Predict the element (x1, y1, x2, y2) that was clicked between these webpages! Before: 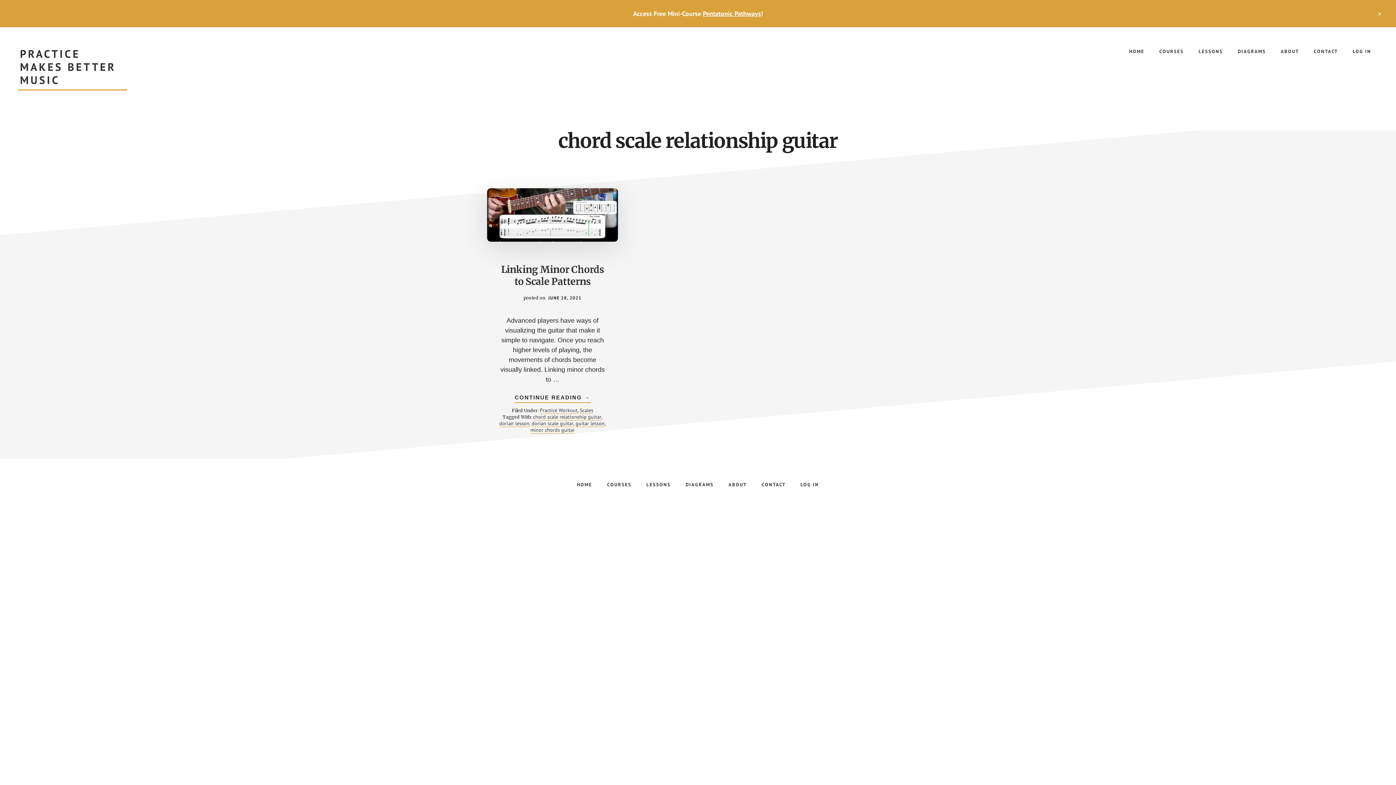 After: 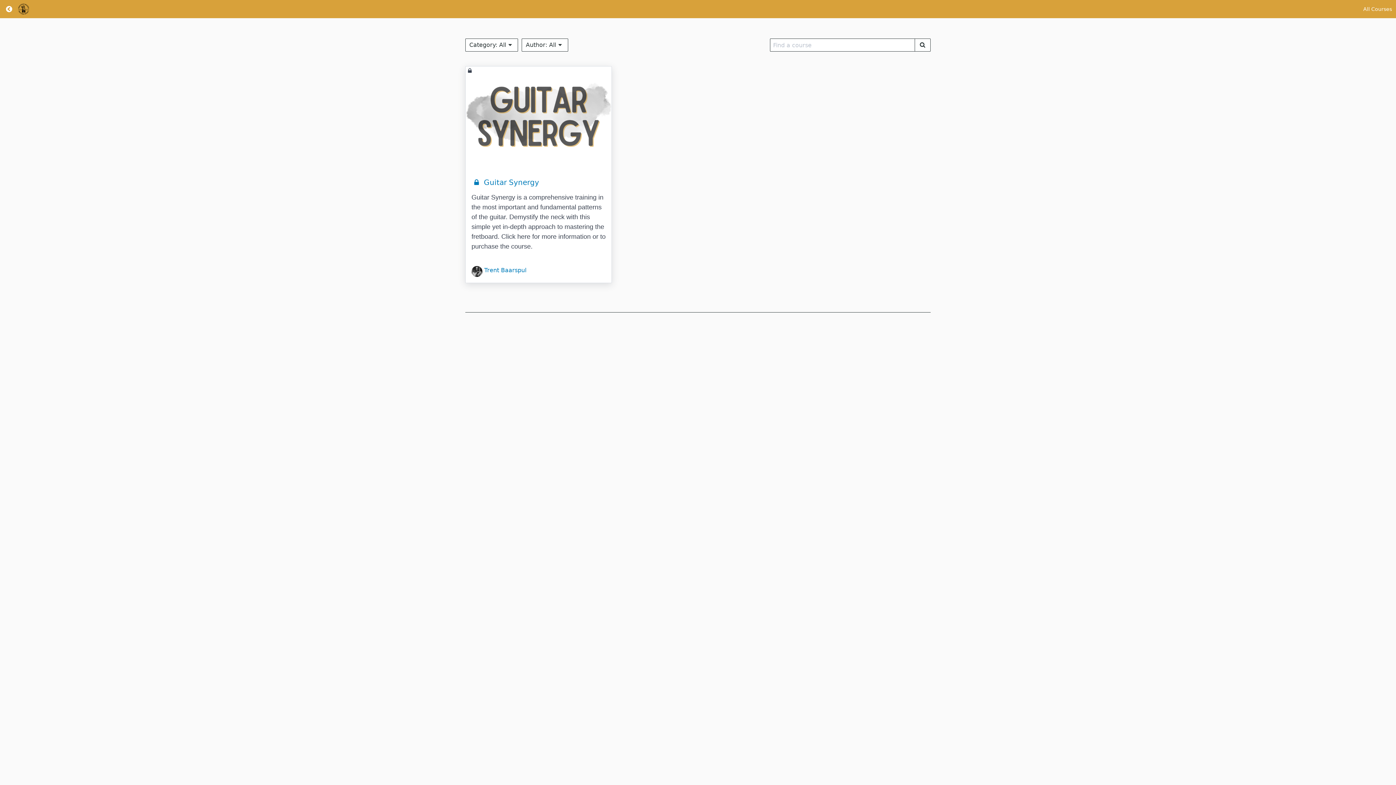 Action: bbox: (600, 481, 638, 487) label: COURSES